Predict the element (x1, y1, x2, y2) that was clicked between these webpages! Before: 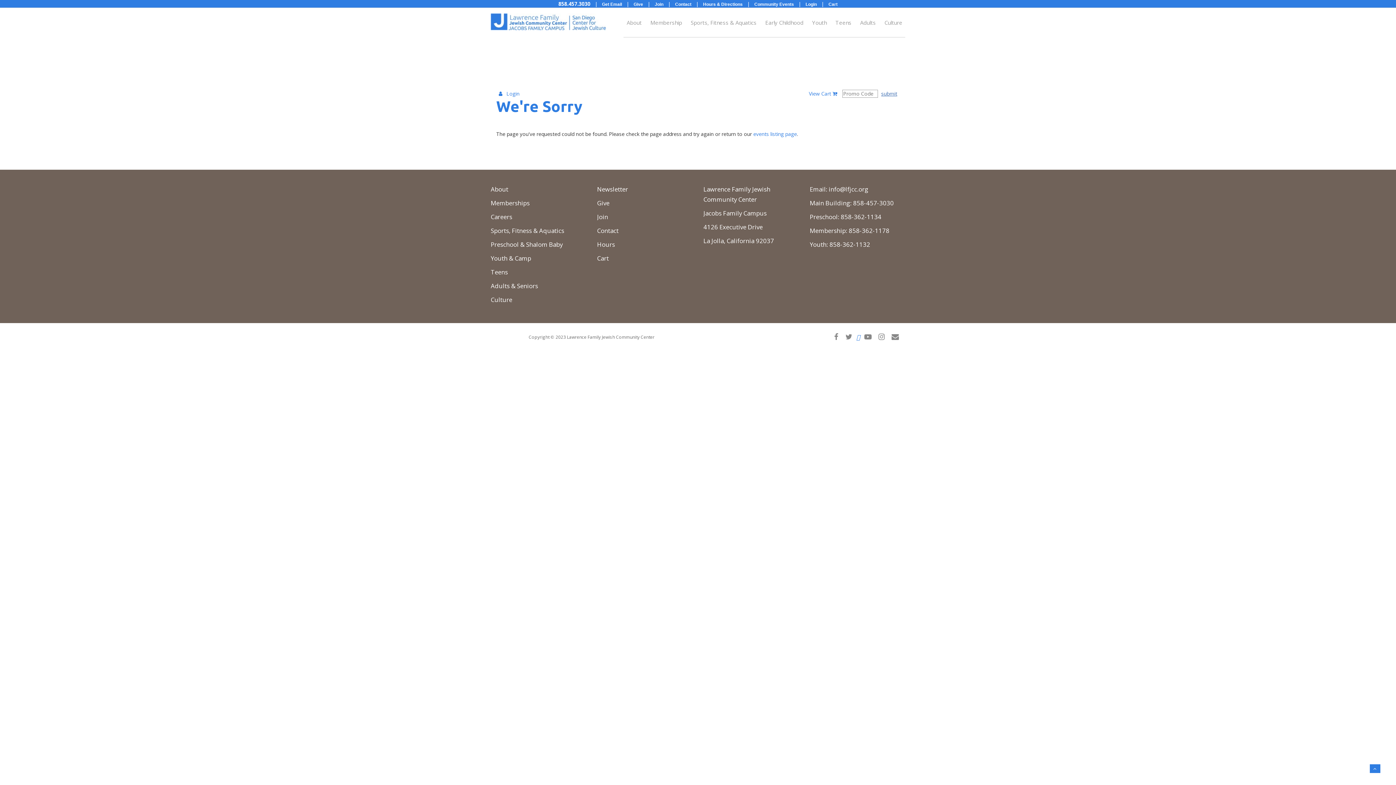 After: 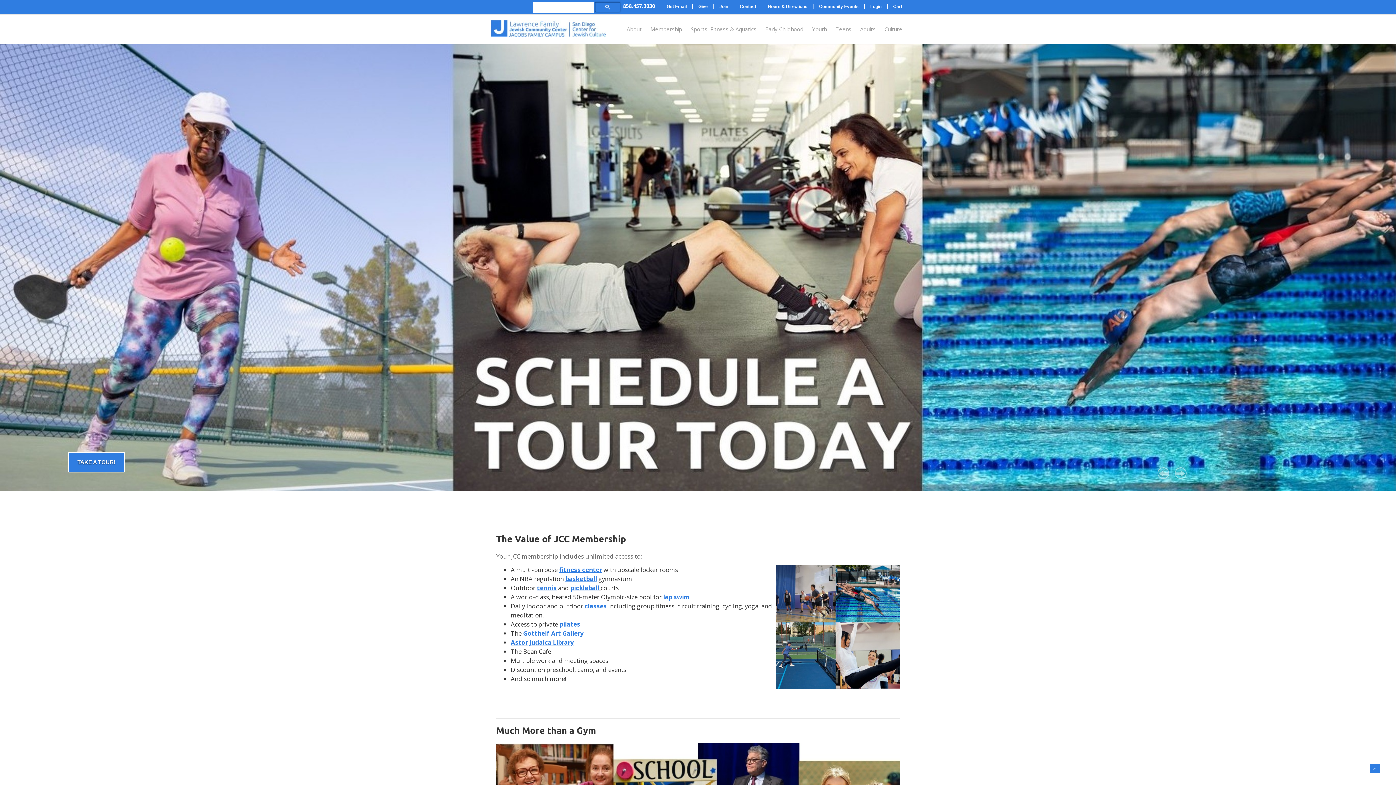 Action: bbox: (490, 198, 529, 207) label: Memberships